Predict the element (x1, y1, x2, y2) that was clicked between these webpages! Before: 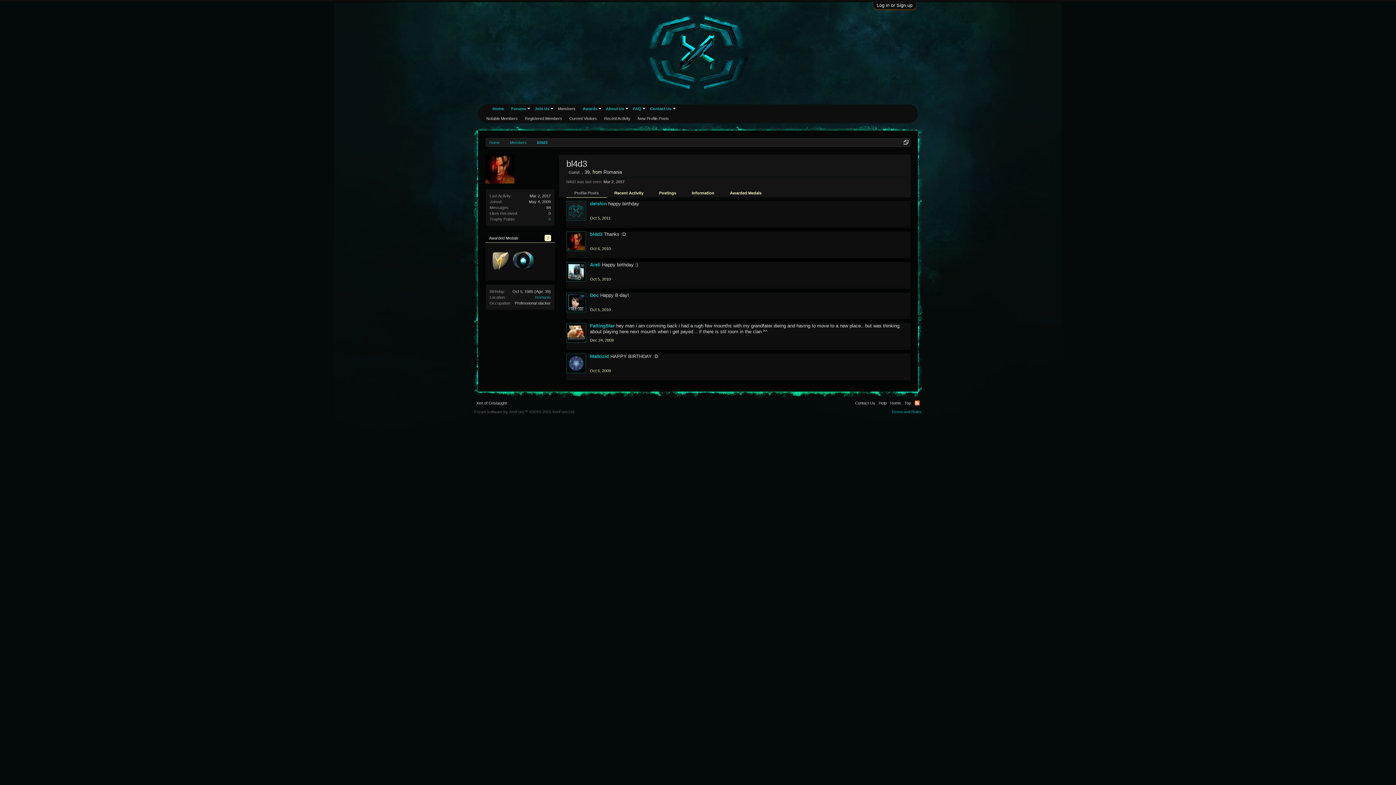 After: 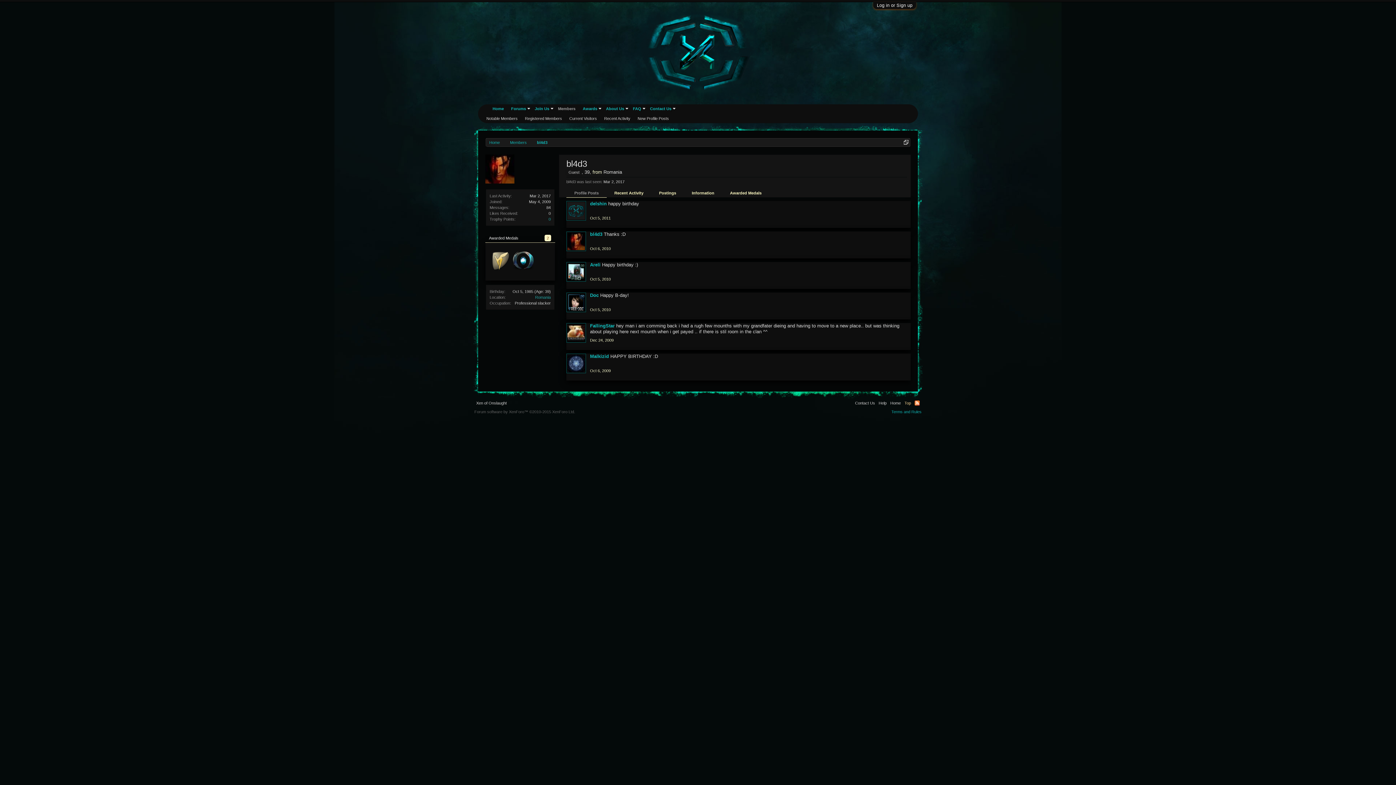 Action: bbox: (902, 398, 913, 407) label: Top